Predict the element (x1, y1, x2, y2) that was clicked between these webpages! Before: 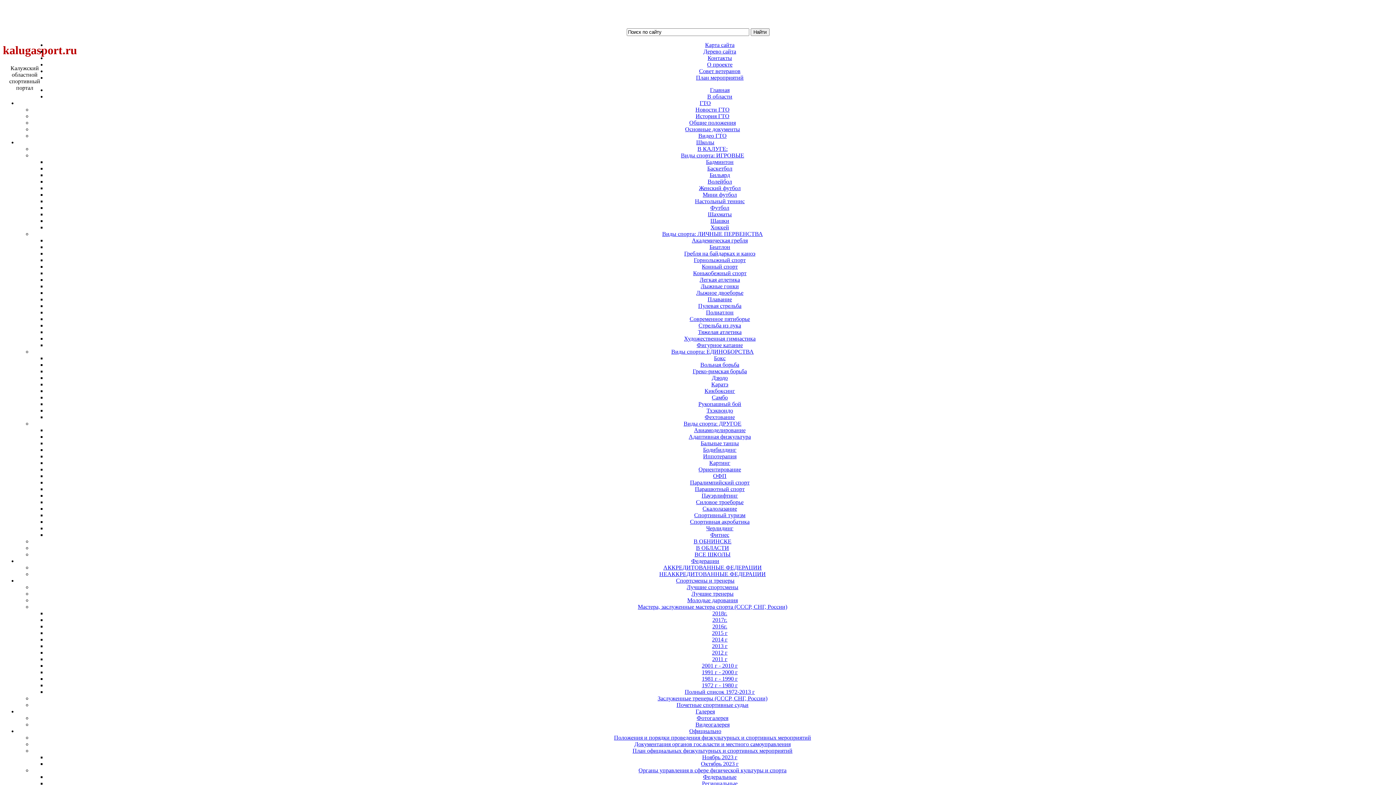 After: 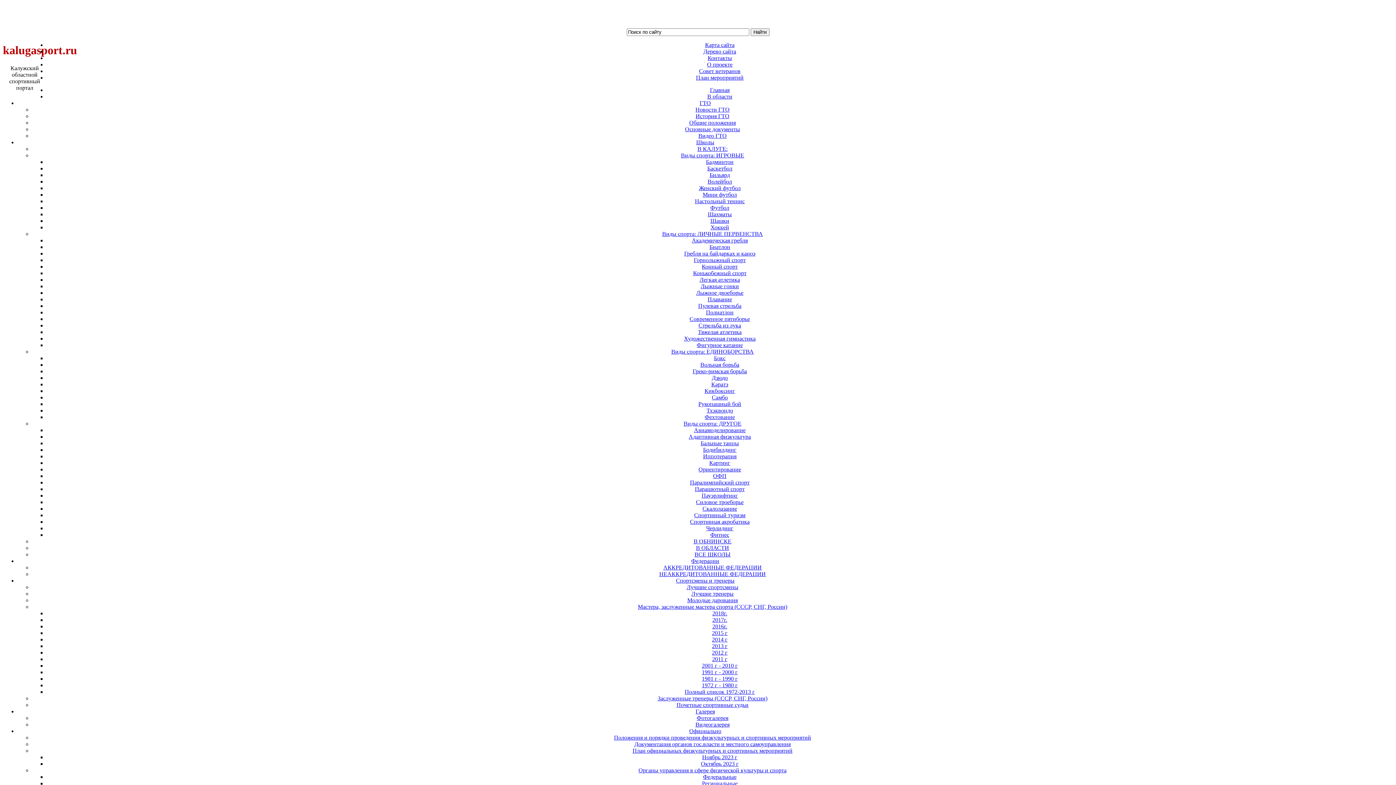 Action: bbox: (709, 460, 730, 466) label: Картинг